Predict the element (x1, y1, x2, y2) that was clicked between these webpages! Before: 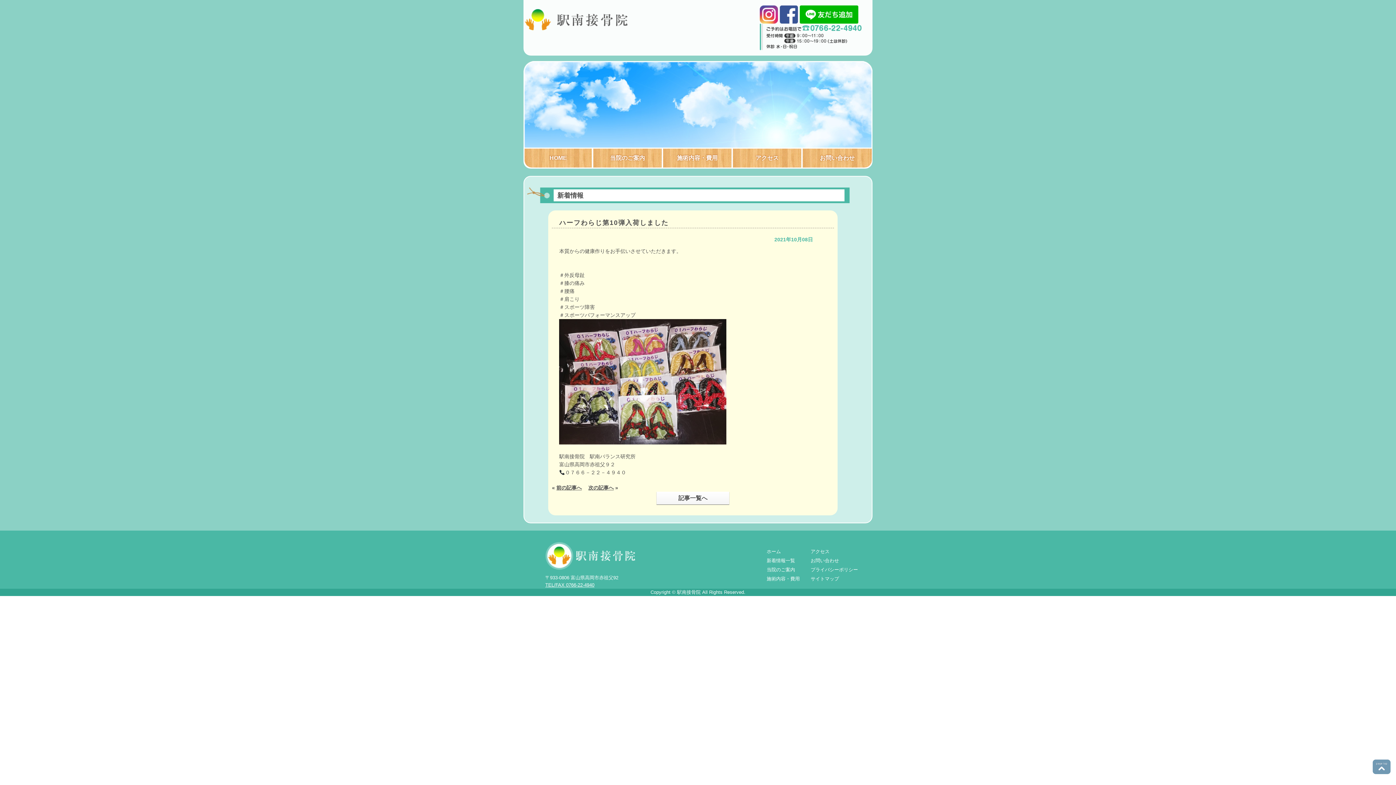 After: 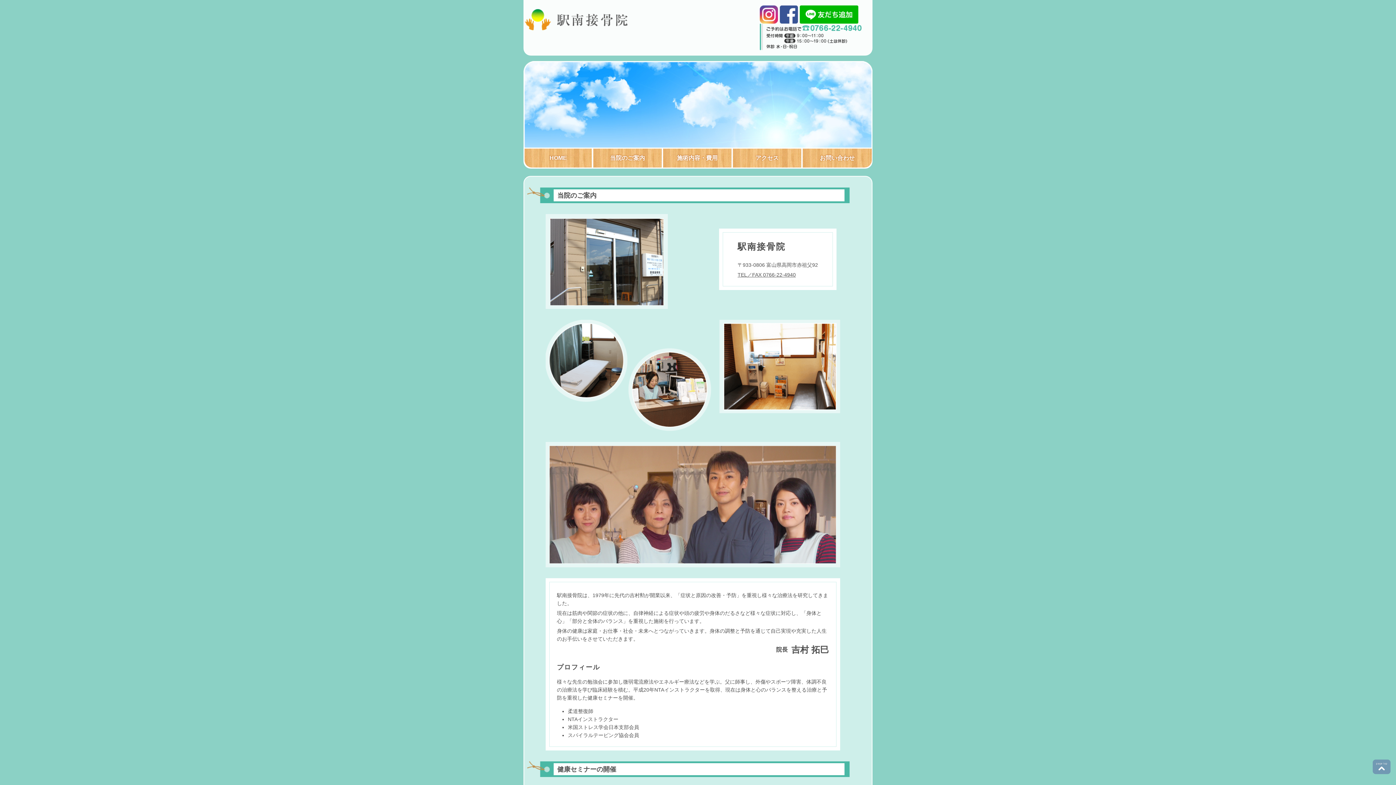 Action: label: 当院のご案内 bbox: (593, 148, 661, 167)